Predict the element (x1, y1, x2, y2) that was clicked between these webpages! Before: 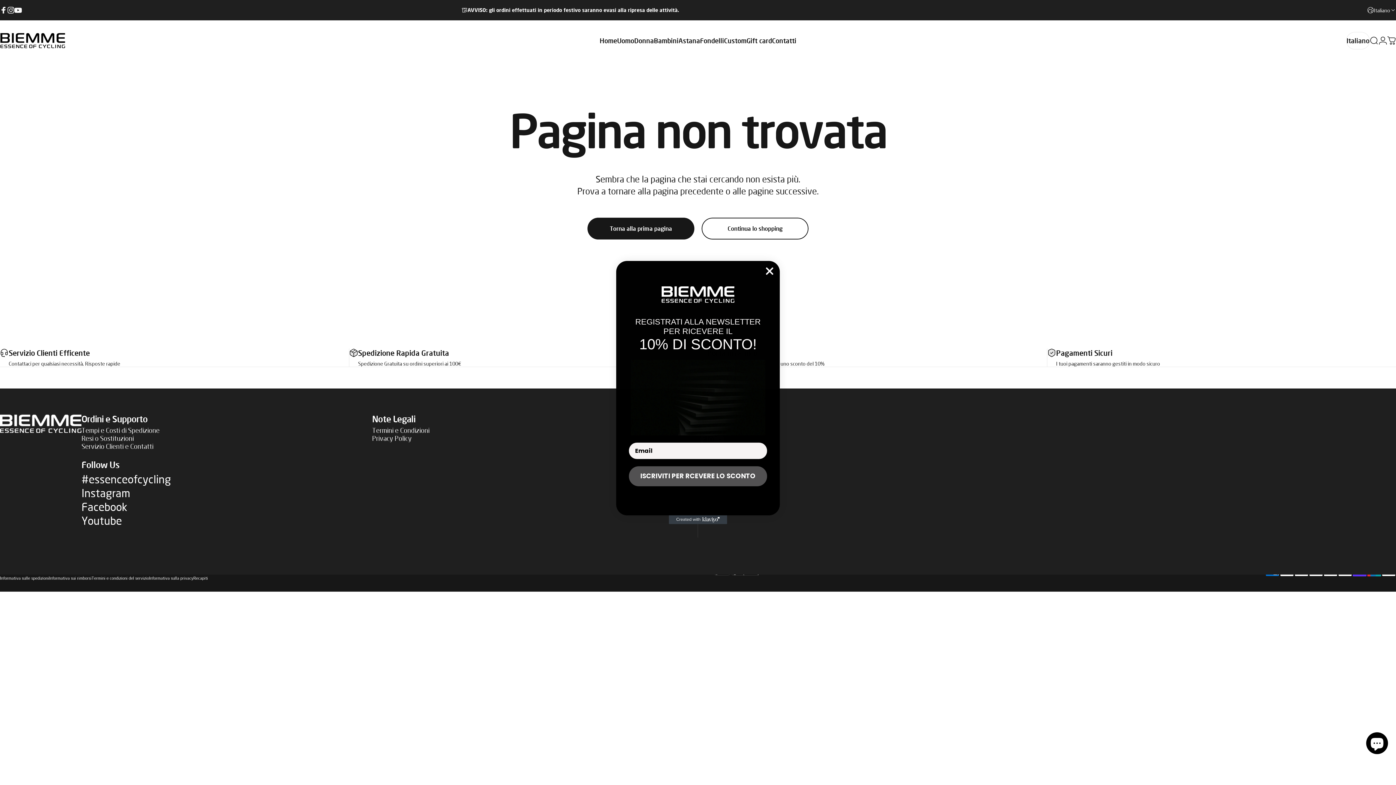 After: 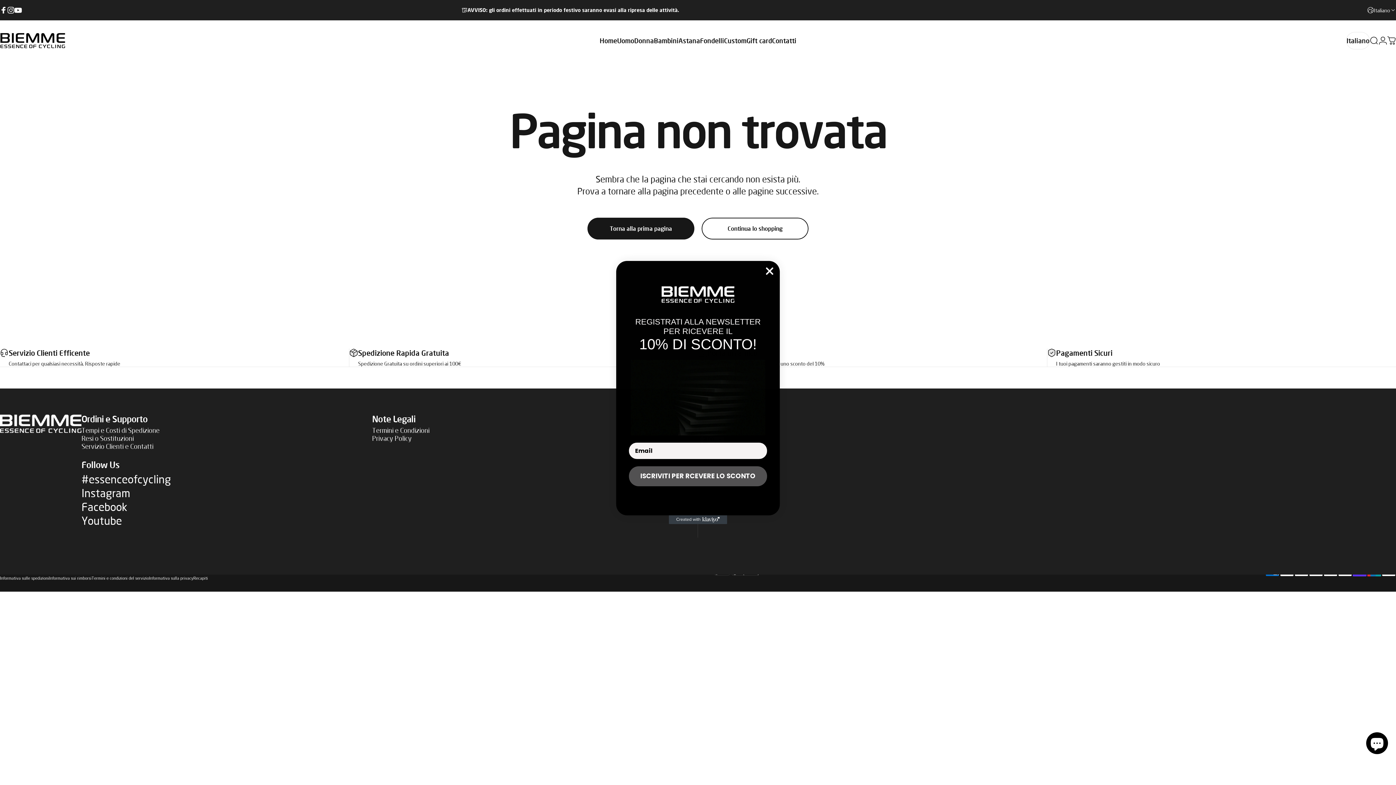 Action: label: Created with Klaviyo - opens in a new tab bbox: (669, 515, 727, 524)